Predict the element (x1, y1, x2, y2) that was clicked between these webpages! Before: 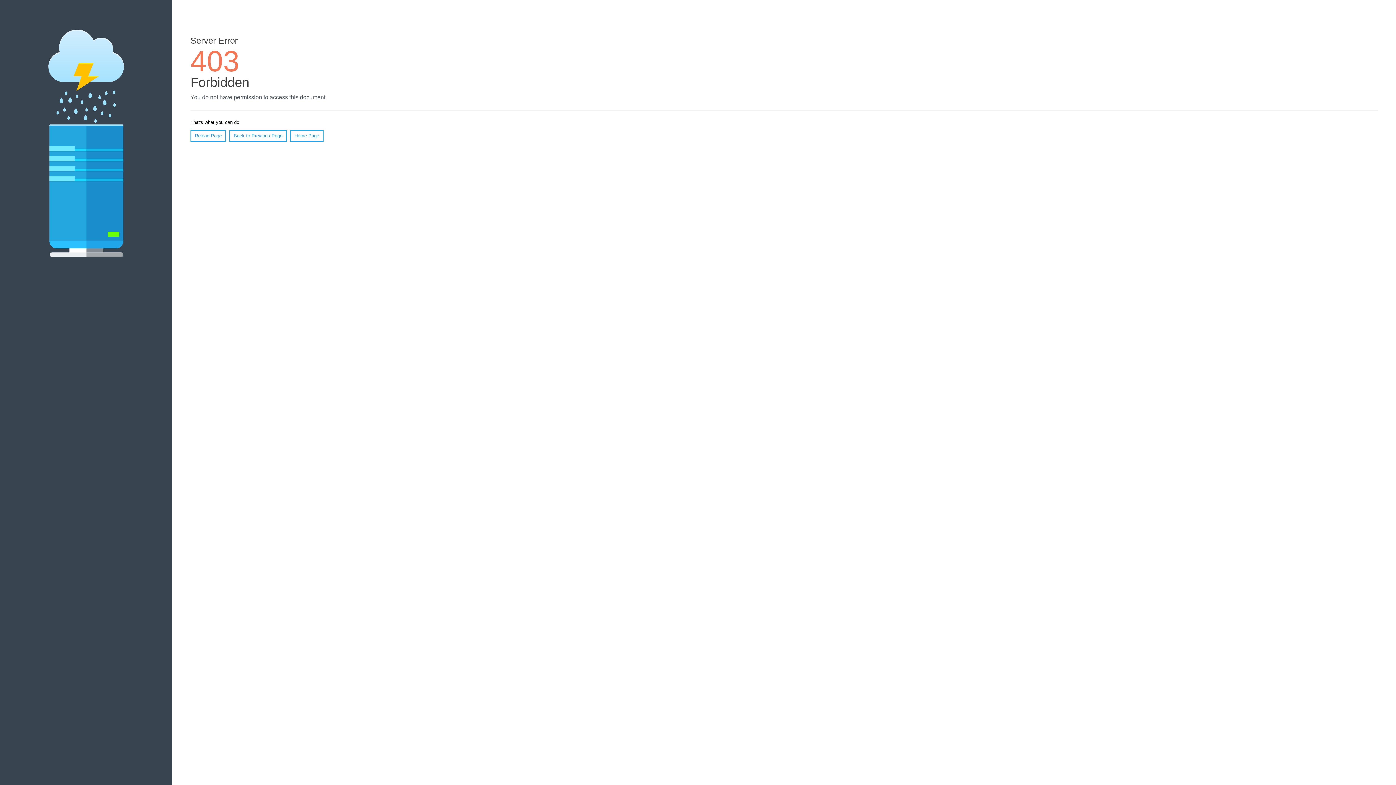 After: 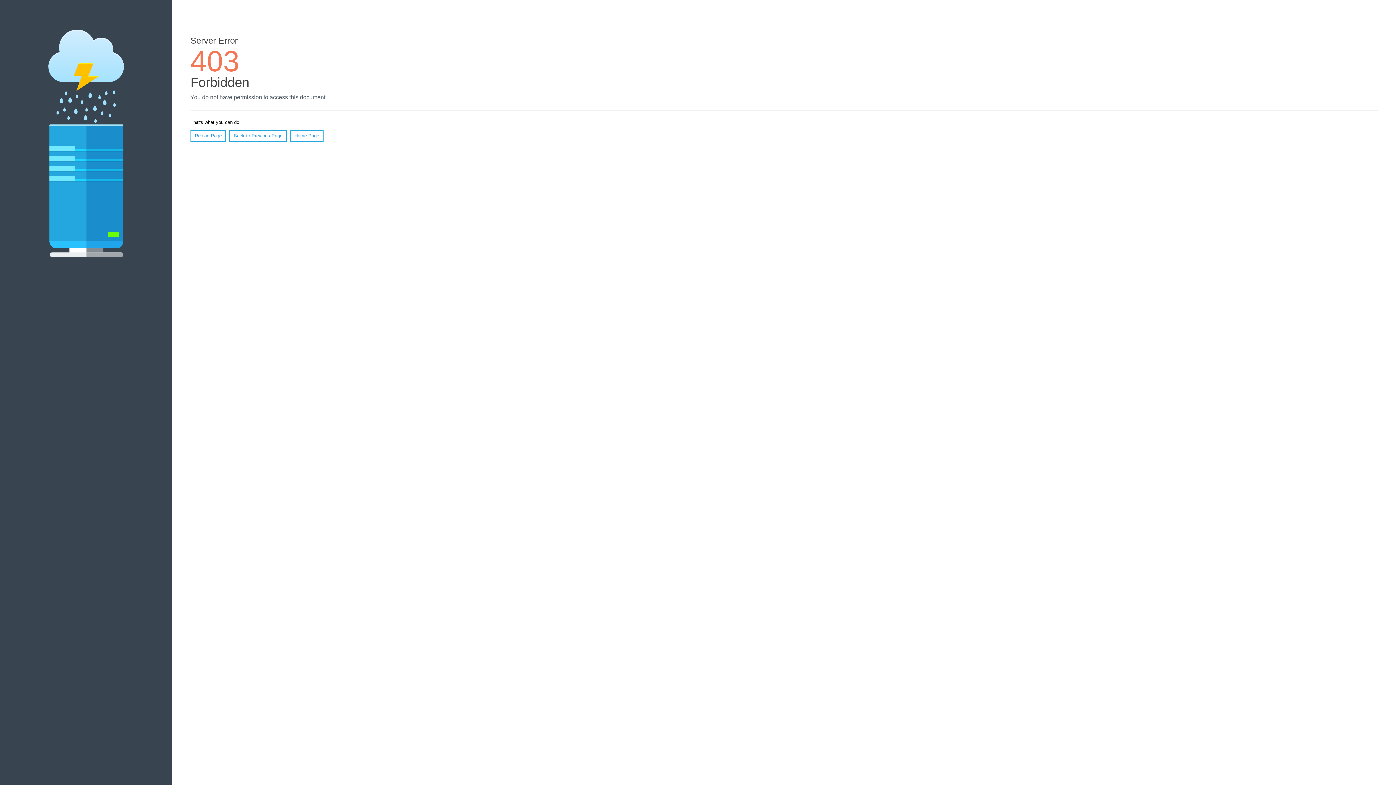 Action: label: Home Page bbox: (290, 130, 323, 141)